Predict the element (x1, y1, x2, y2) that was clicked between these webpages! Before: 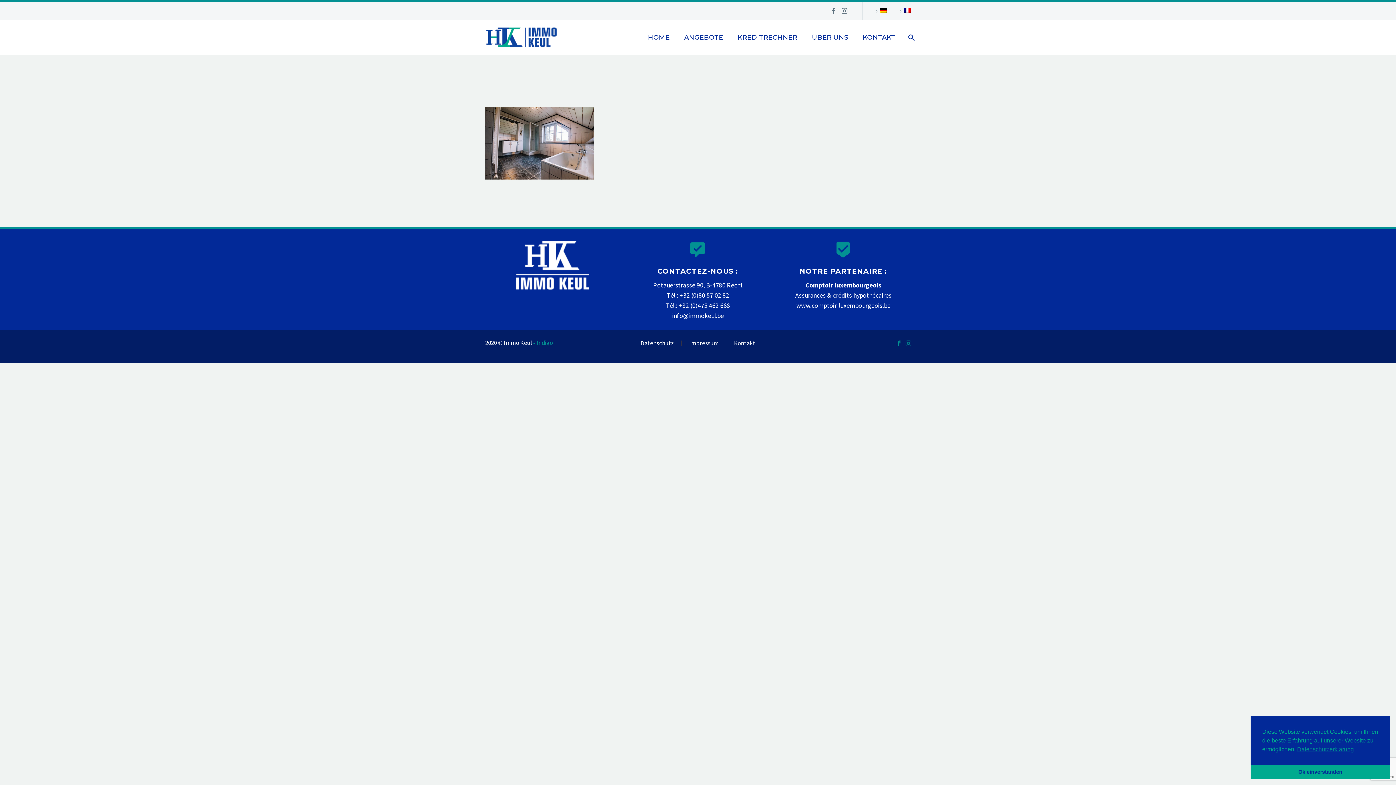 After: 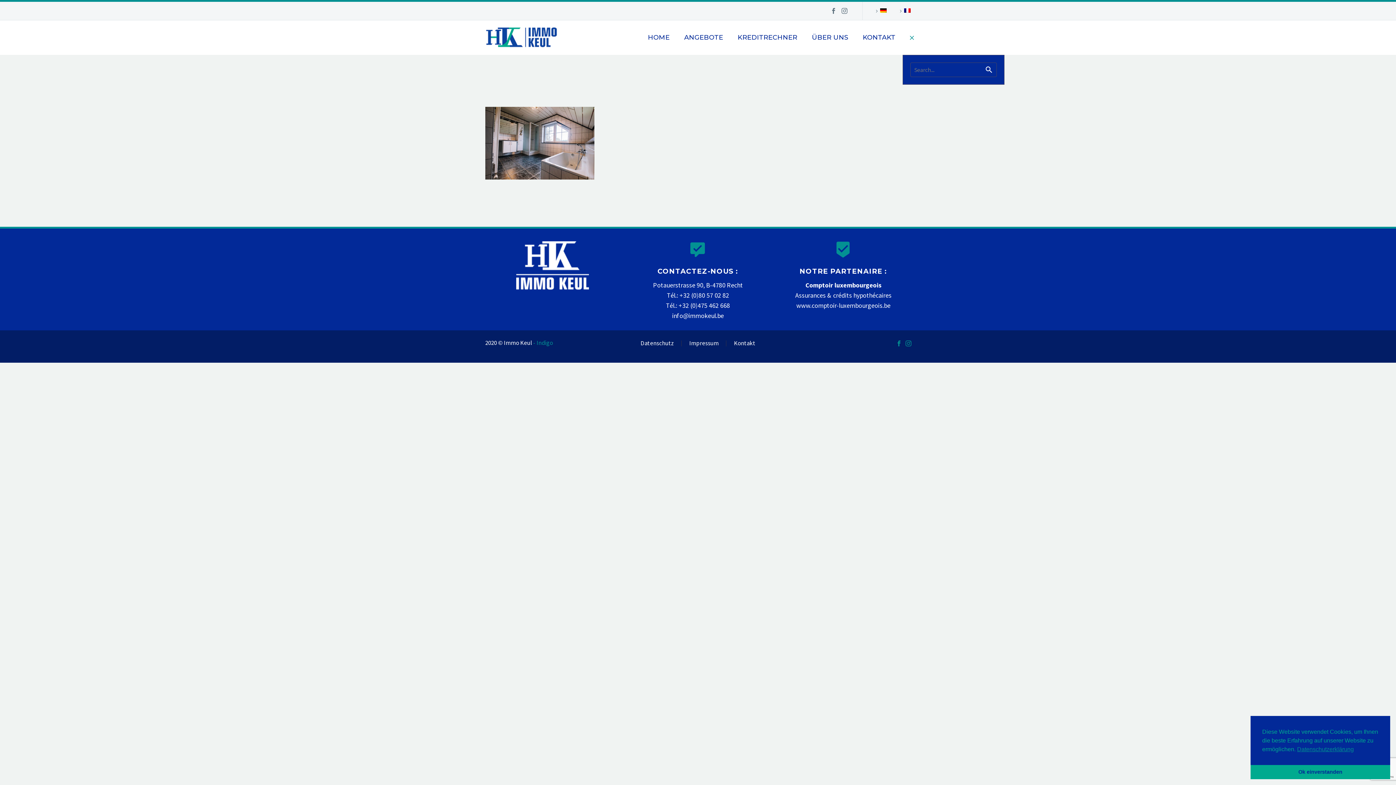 Action: bbox: (902, 20, 918, 54)